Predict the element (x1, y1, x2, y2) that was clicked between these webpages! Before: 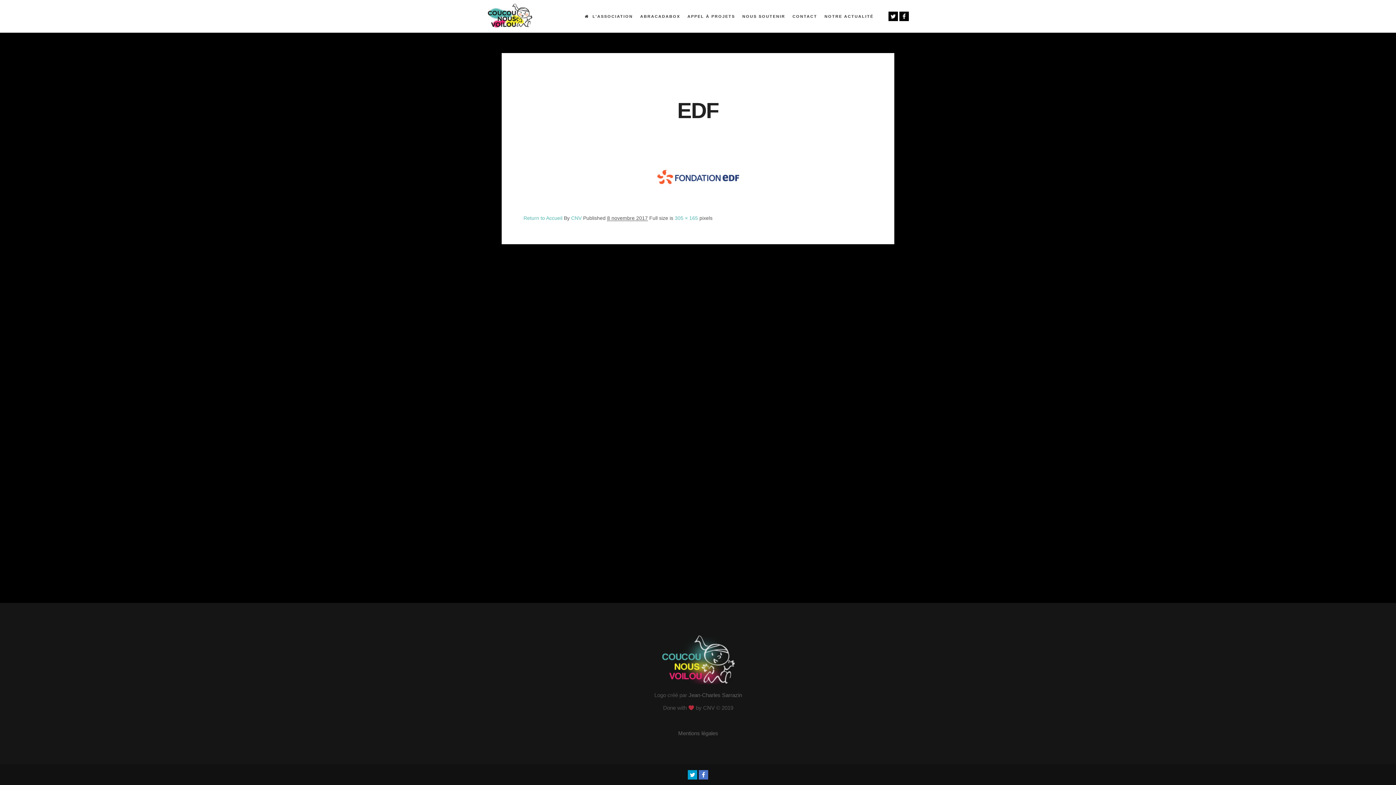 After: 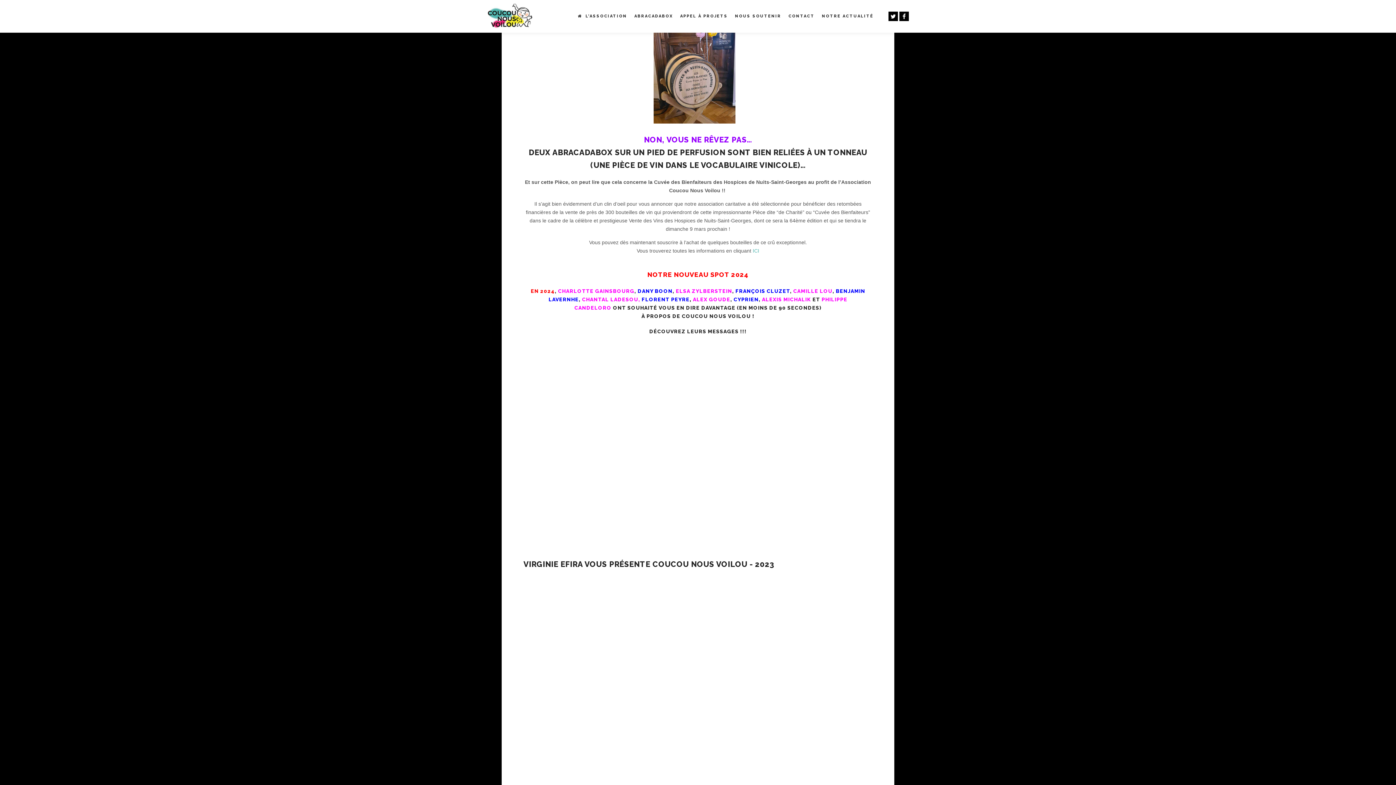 Action: bbox: (523, 215, 562, 221) label: Return to Accueil